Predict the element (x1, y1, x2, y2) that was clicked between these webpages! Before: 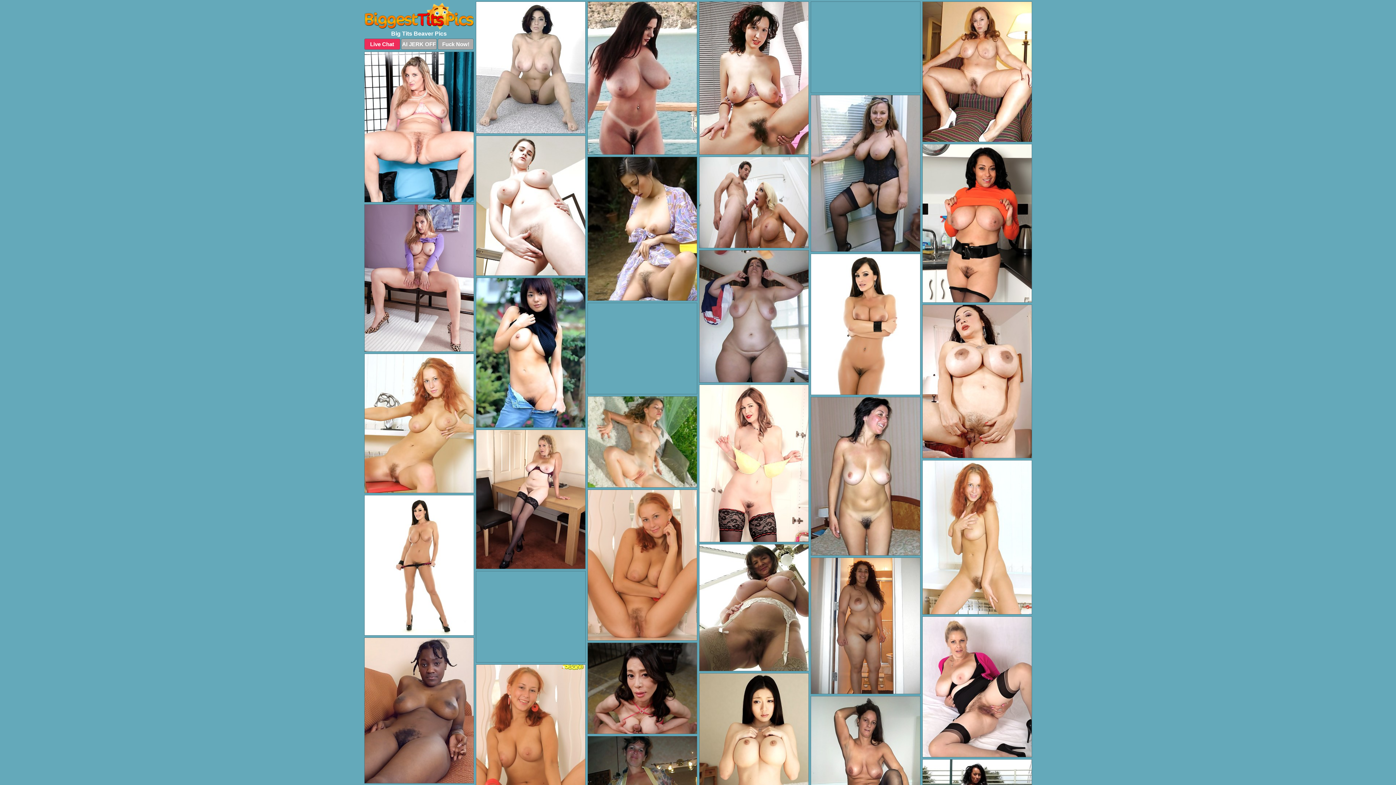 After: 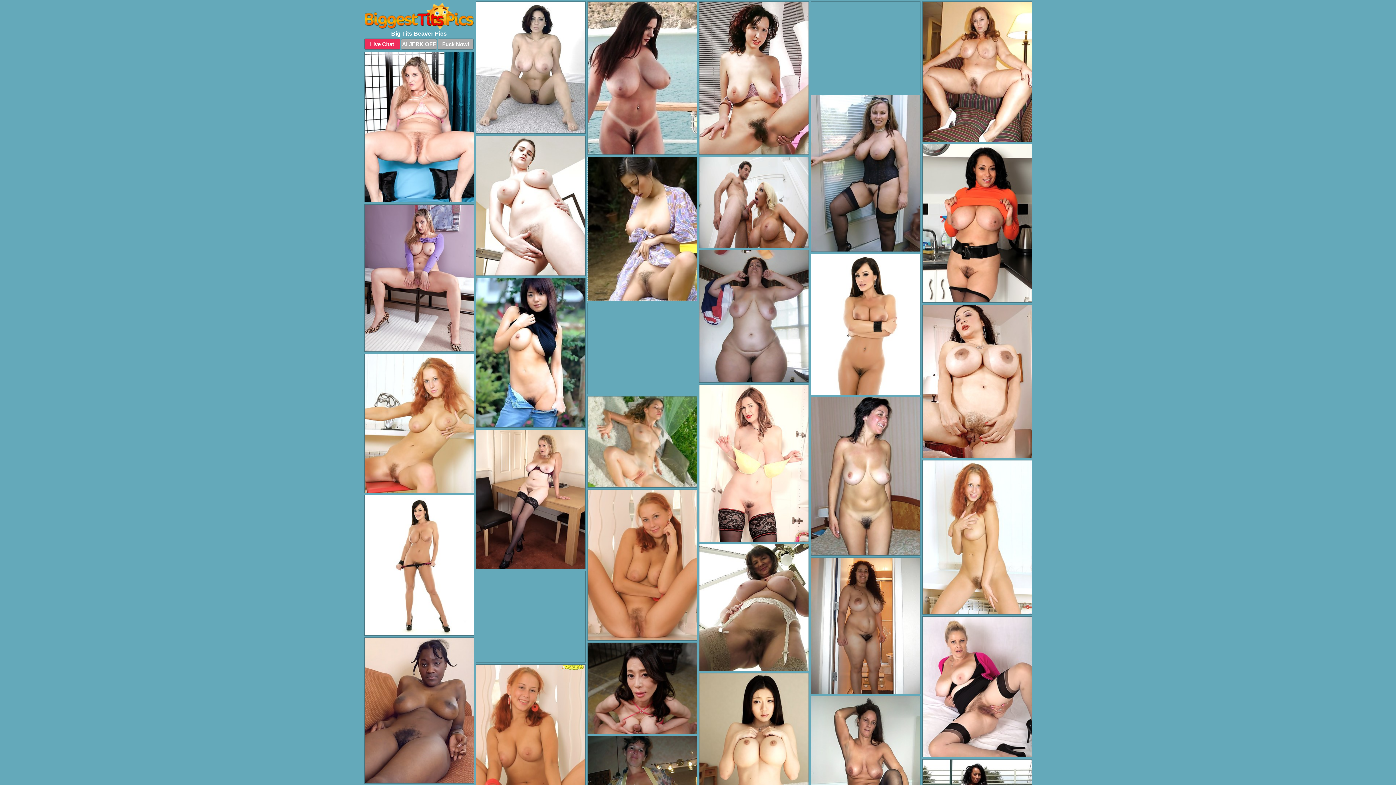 Action: bbox: (587, 156, 697, 301)